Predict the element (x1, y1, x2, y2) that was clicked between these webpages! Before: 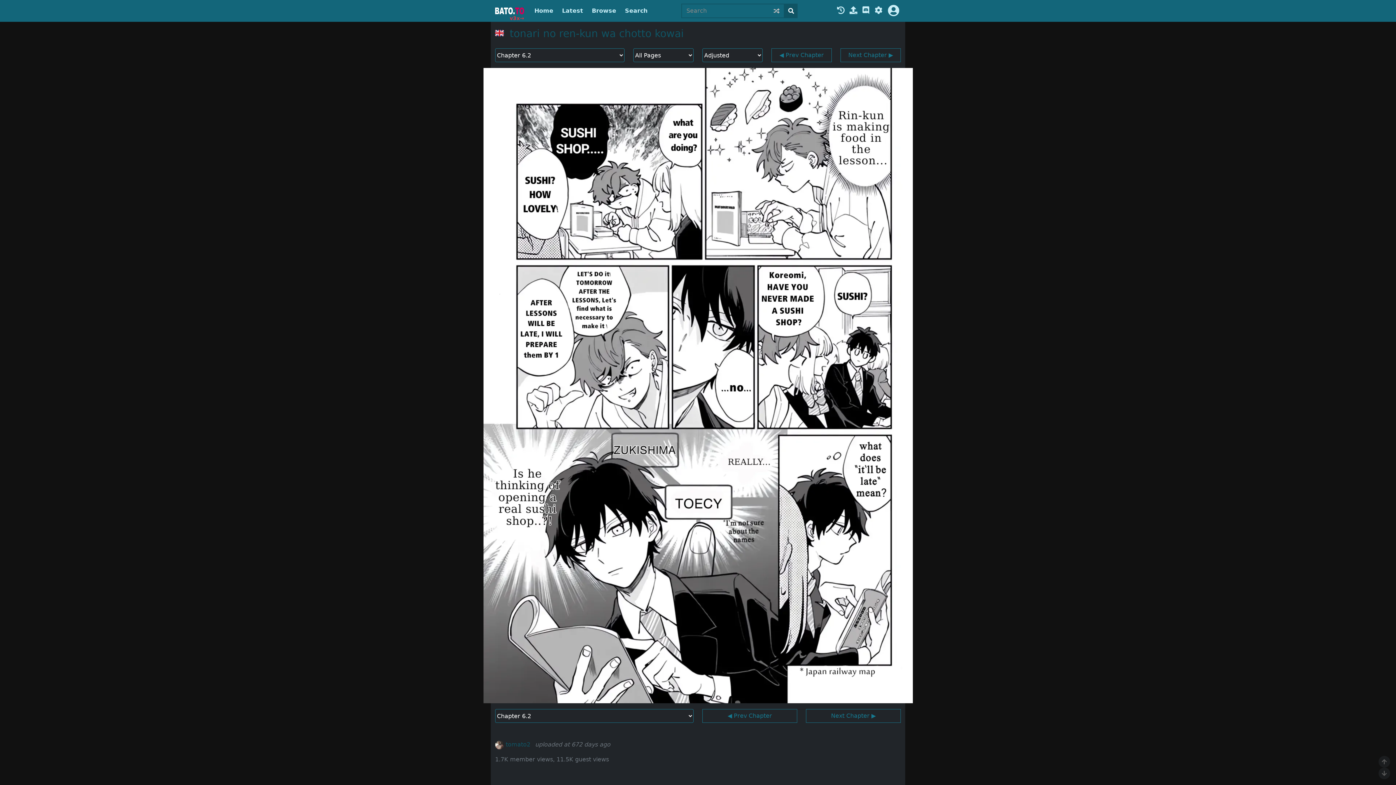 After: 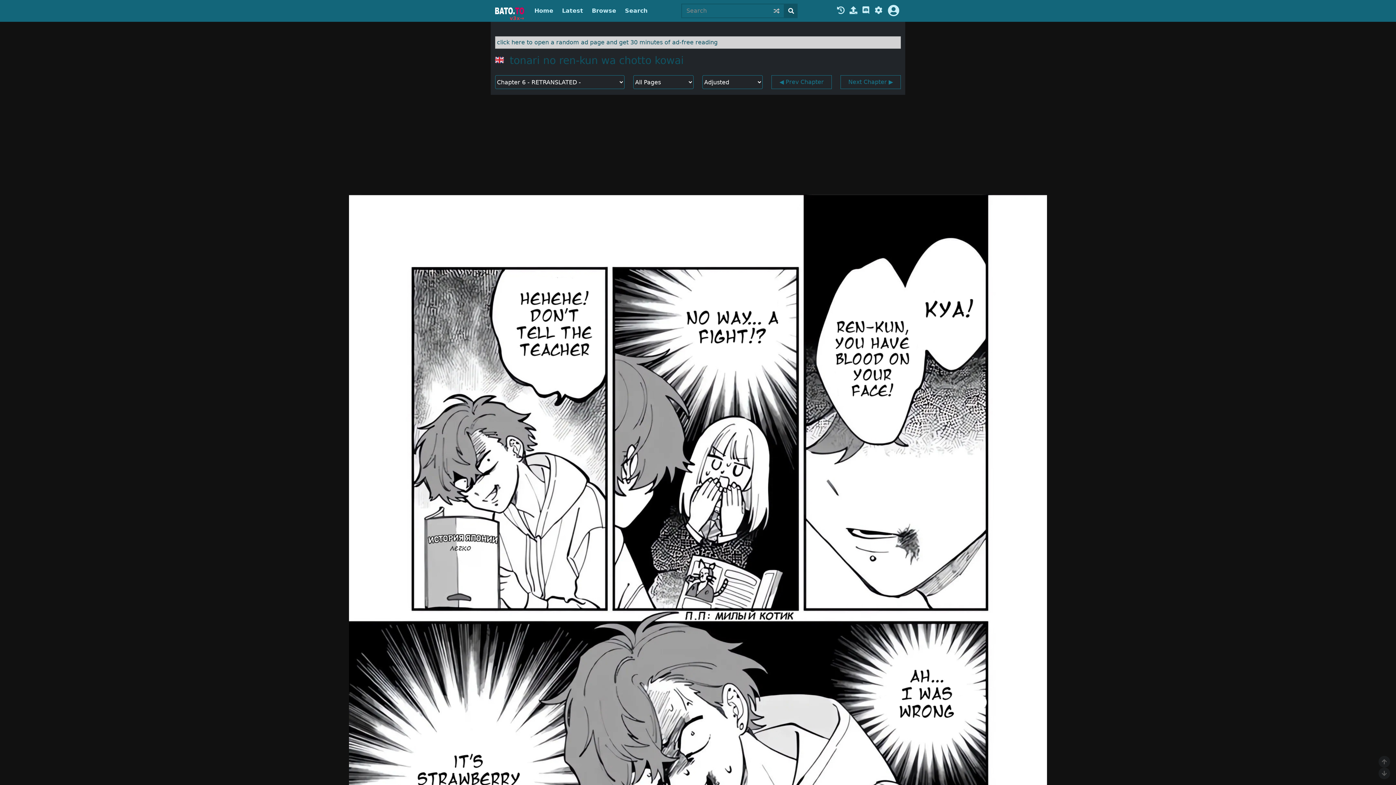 Action: label: ◀ Prev Chapter bbox: (771, 48, 831, 62)